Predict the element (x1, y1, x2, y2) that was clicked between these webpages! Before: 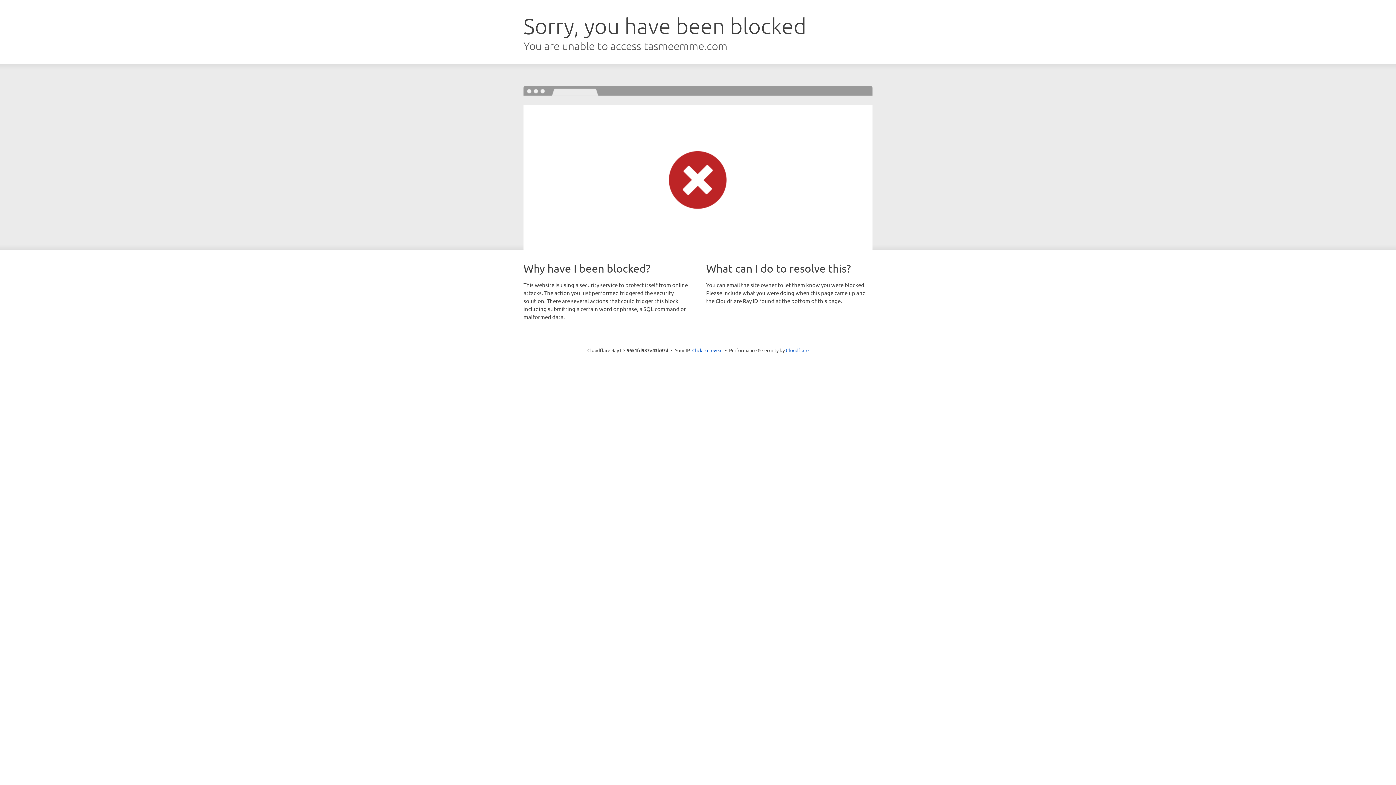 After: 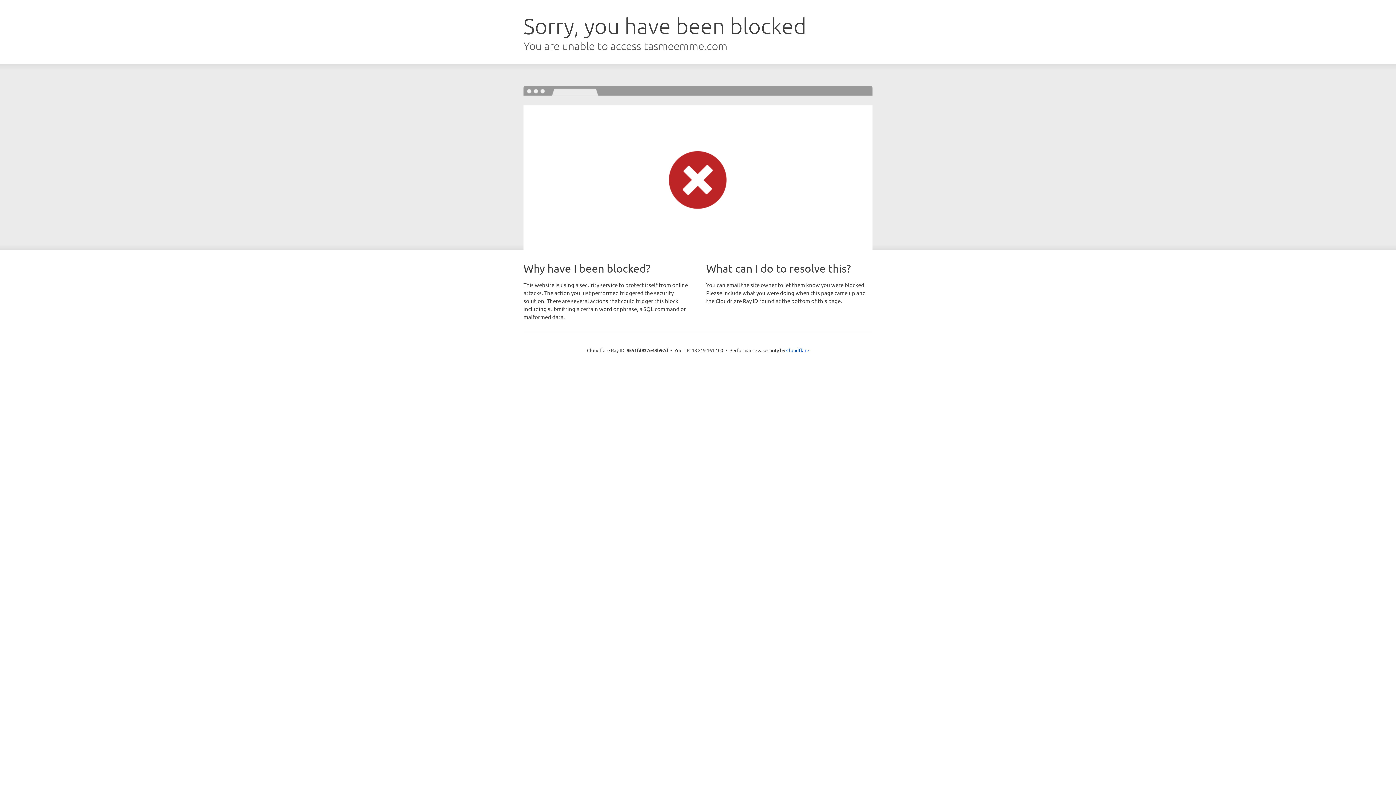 Action: bbox: (692, 346, 722, 353) label: Click to reveal